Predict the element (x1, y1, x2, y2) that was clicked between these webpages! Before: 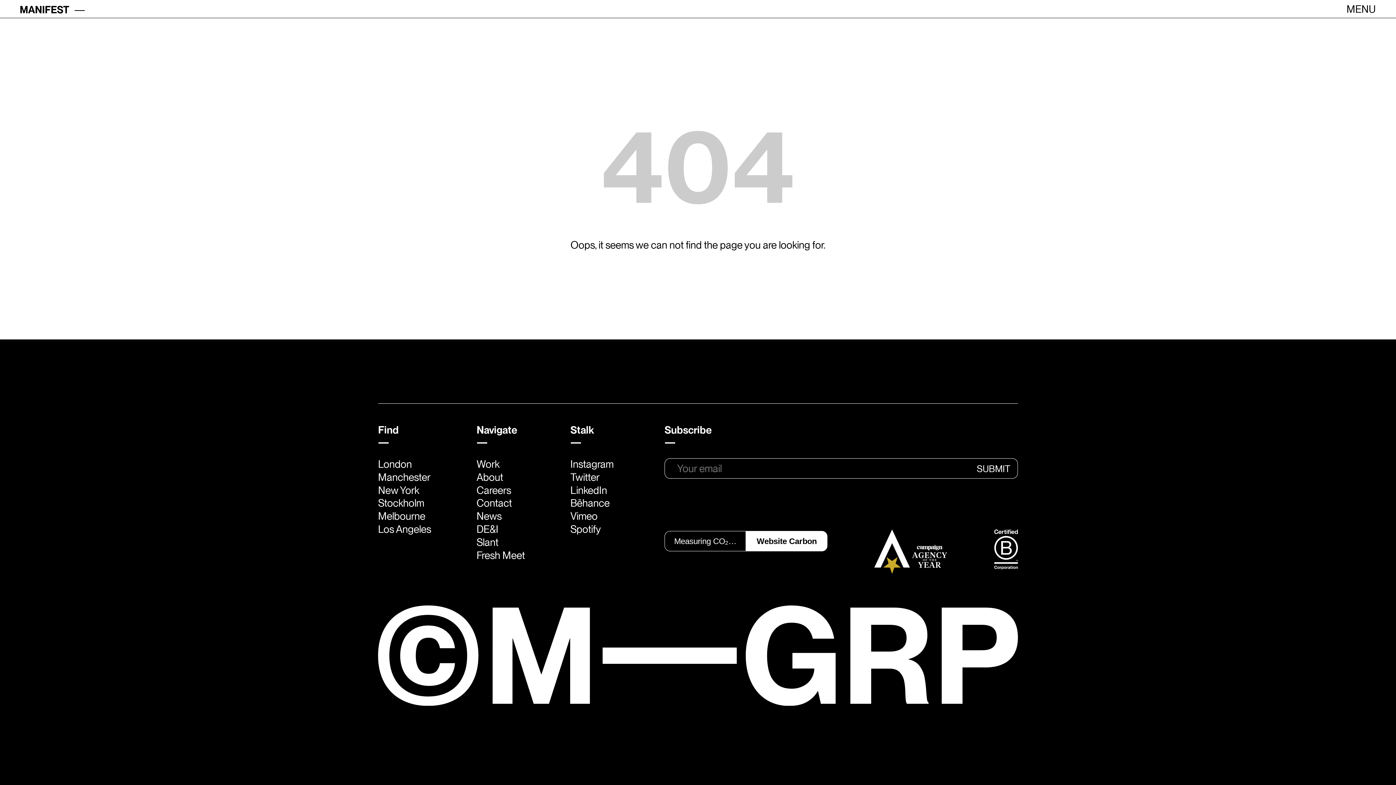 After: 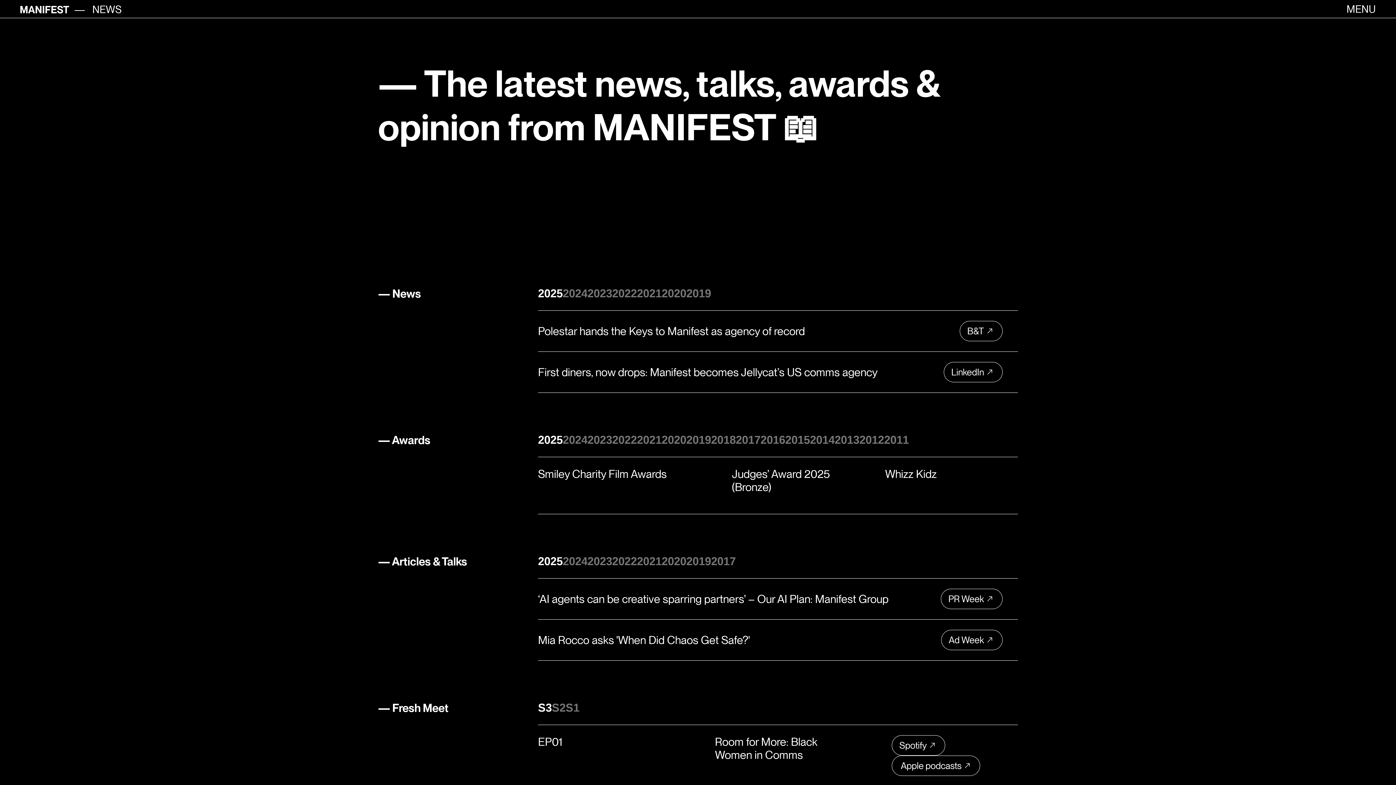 Action: bbox: (476, 510, 501, 522) label: News